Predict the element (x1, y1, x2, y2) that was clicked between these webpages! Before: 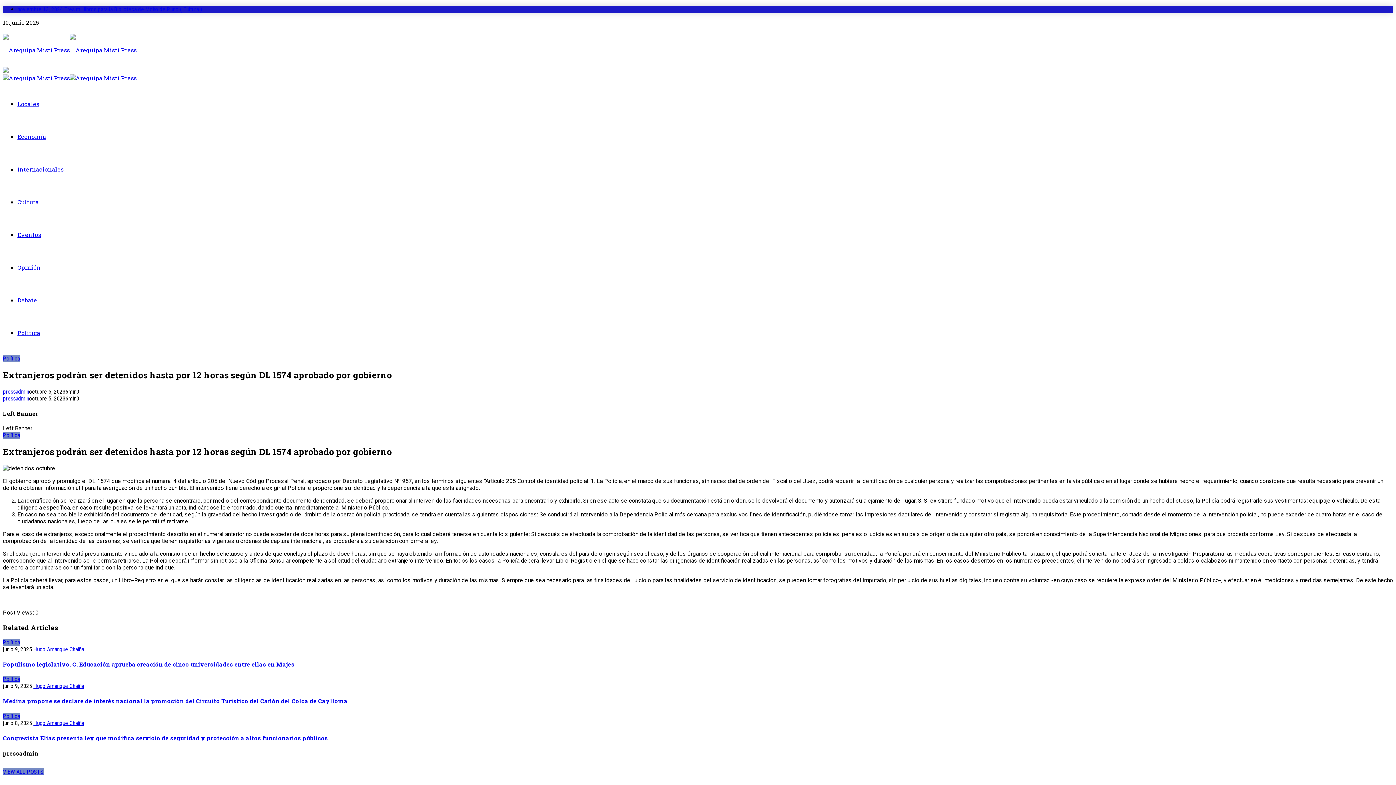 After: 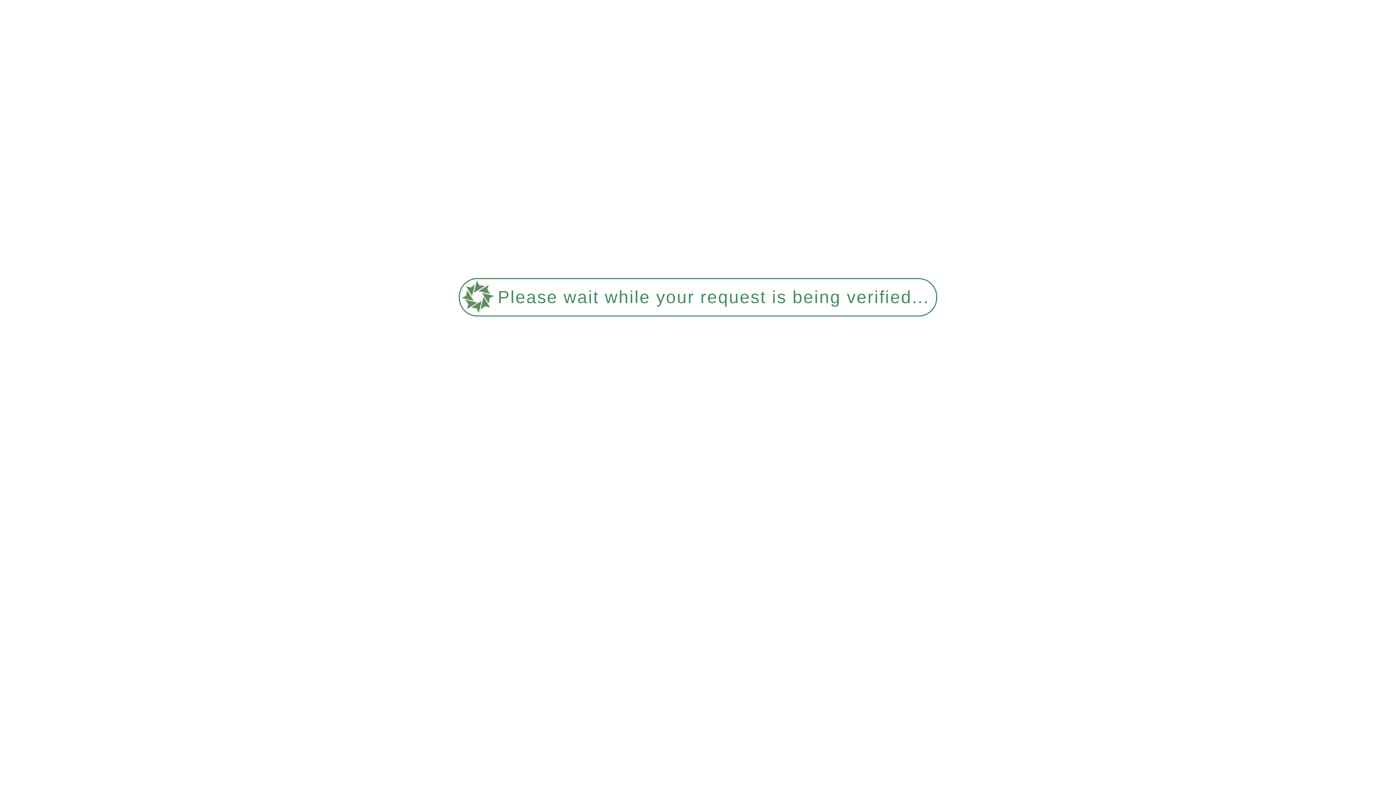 Action: label: Política bbox: (2, 712, 20, 719)